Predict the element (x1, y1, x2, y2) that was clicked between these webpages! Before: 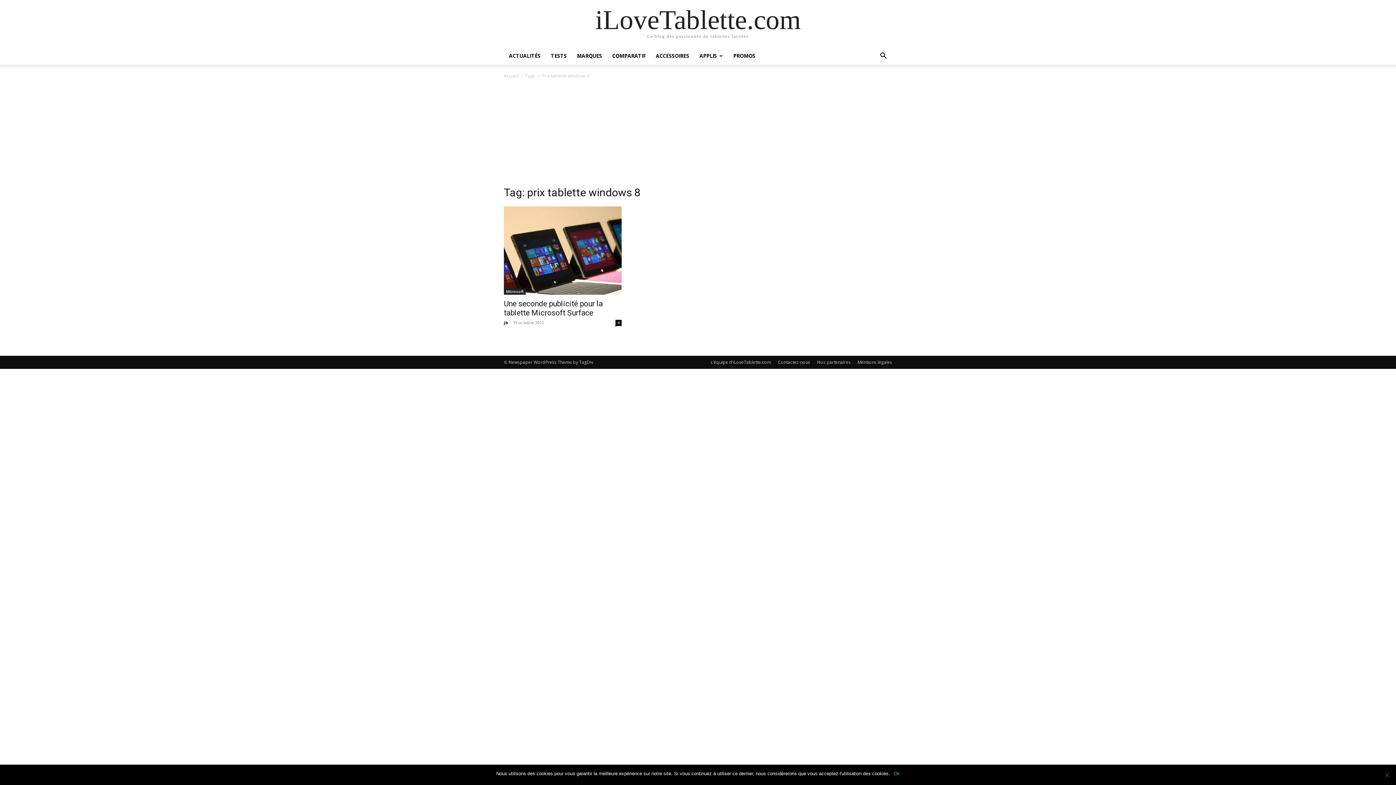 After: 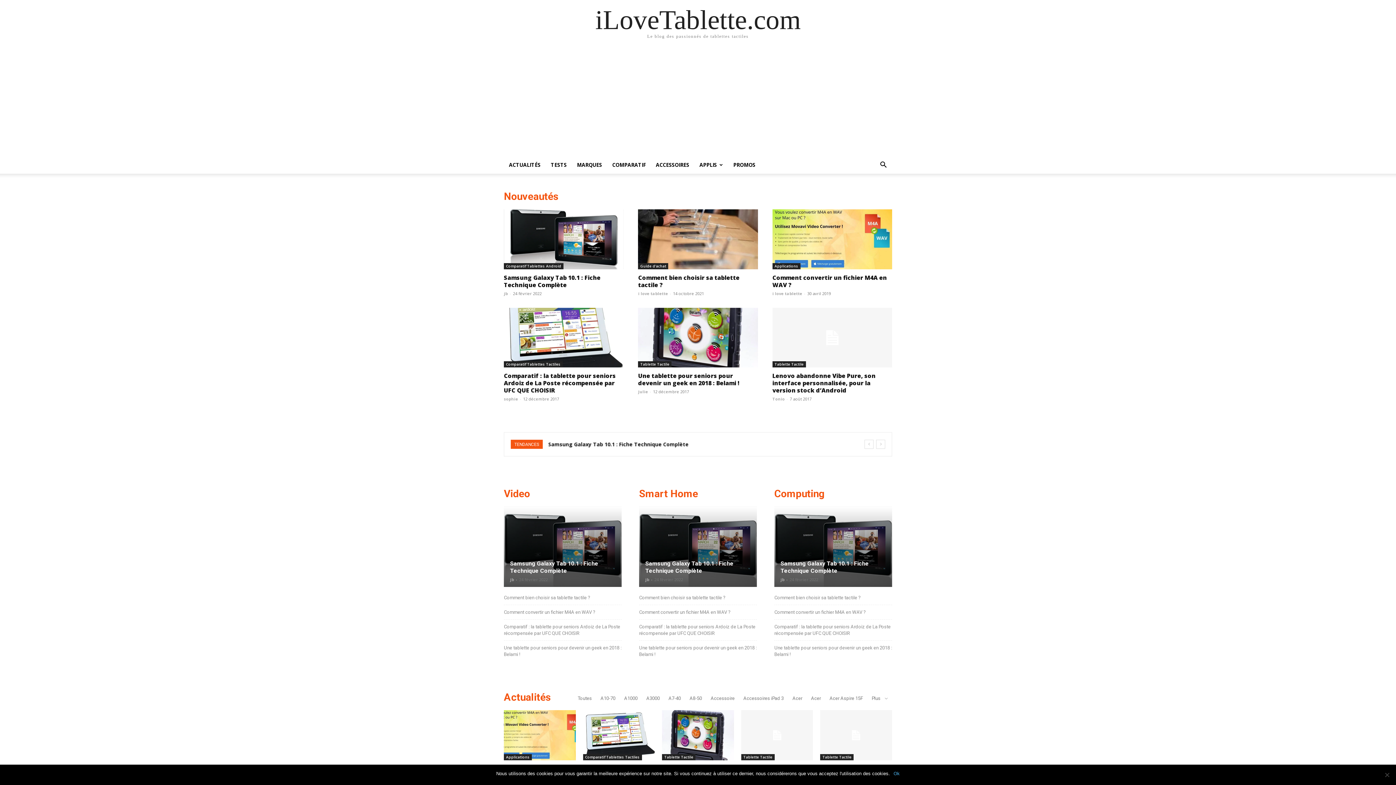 Action: bbox: (595, 6, 800, 33) label: iLoveTablette.com